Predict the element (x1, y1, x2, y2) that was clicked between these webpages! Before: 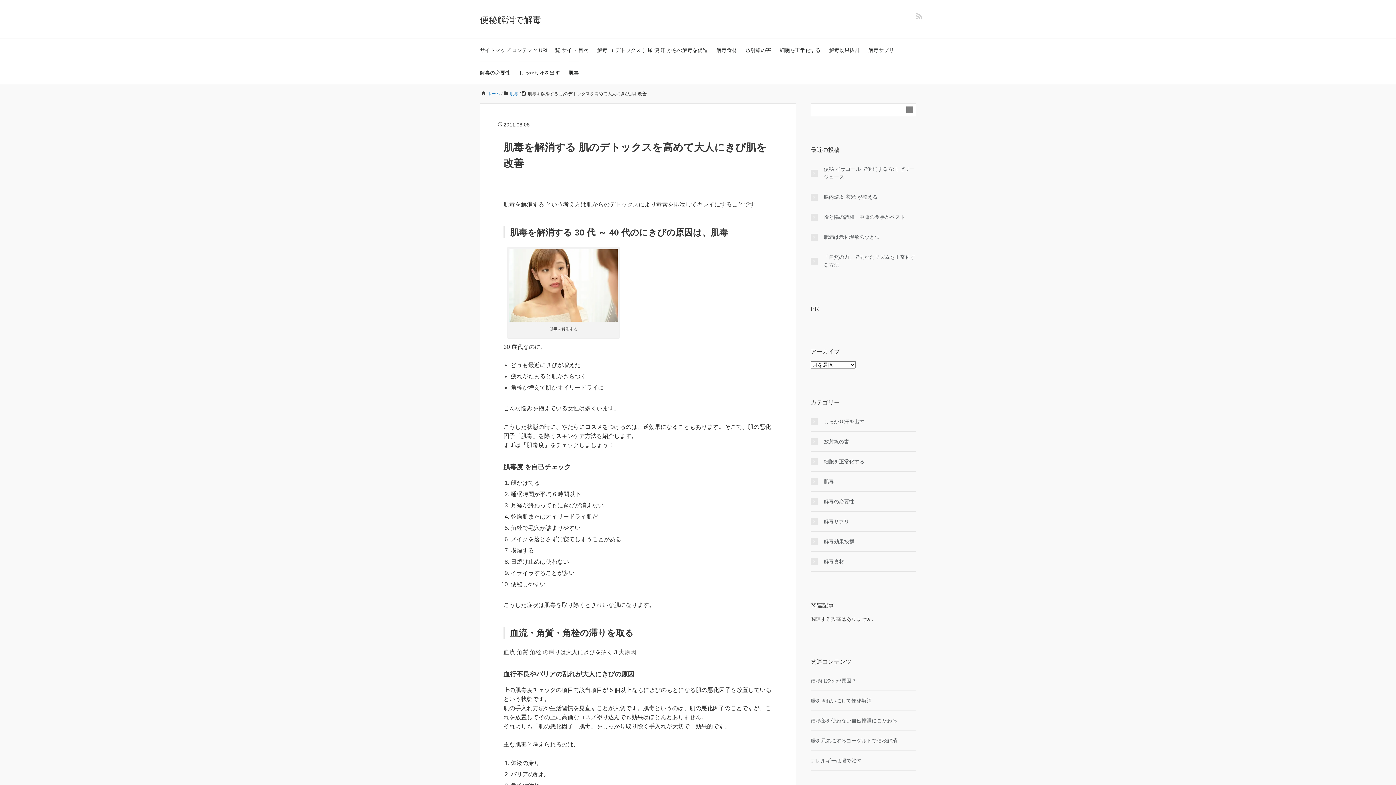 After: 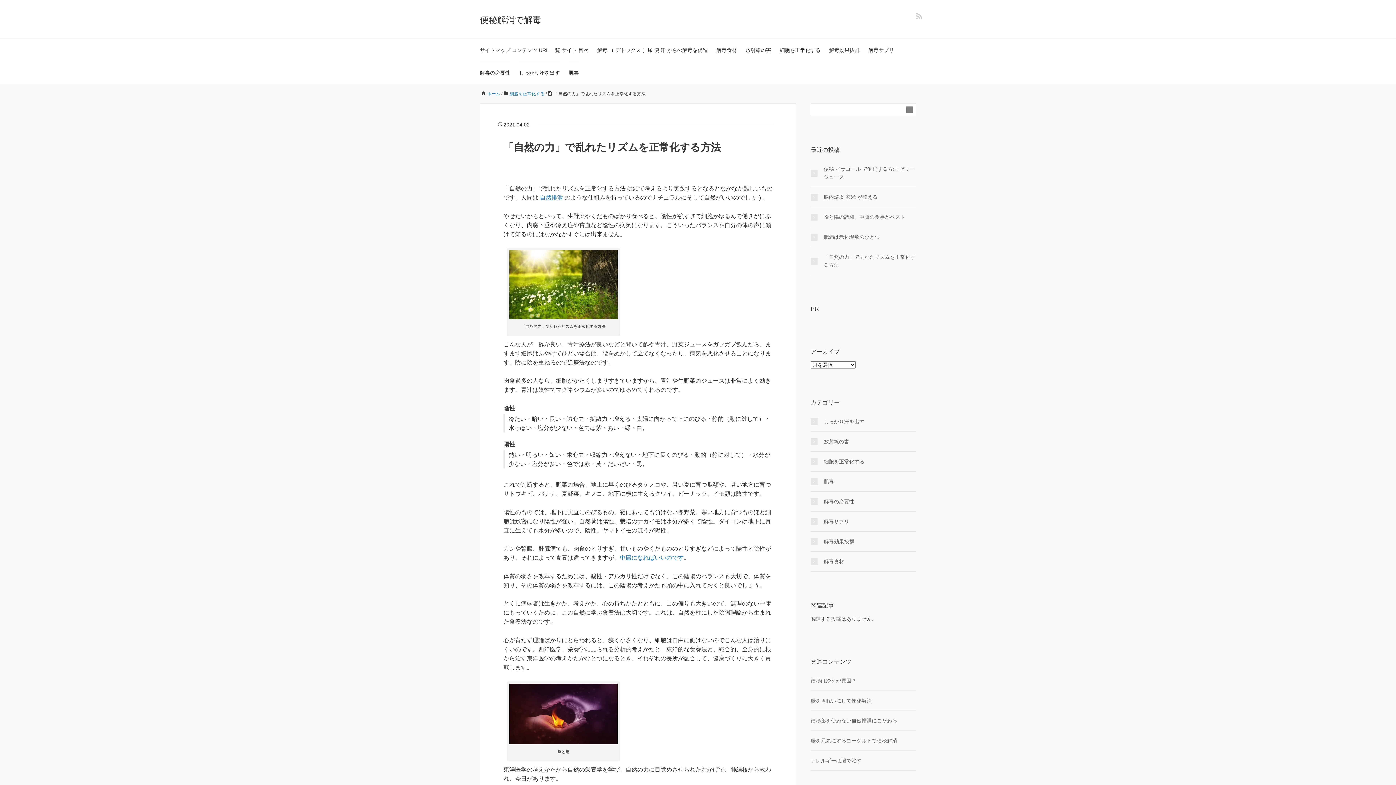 Action: label: 「自然の力」で乱れたリズムを正常化する方法 bbox: (810, 253, 916, 269)